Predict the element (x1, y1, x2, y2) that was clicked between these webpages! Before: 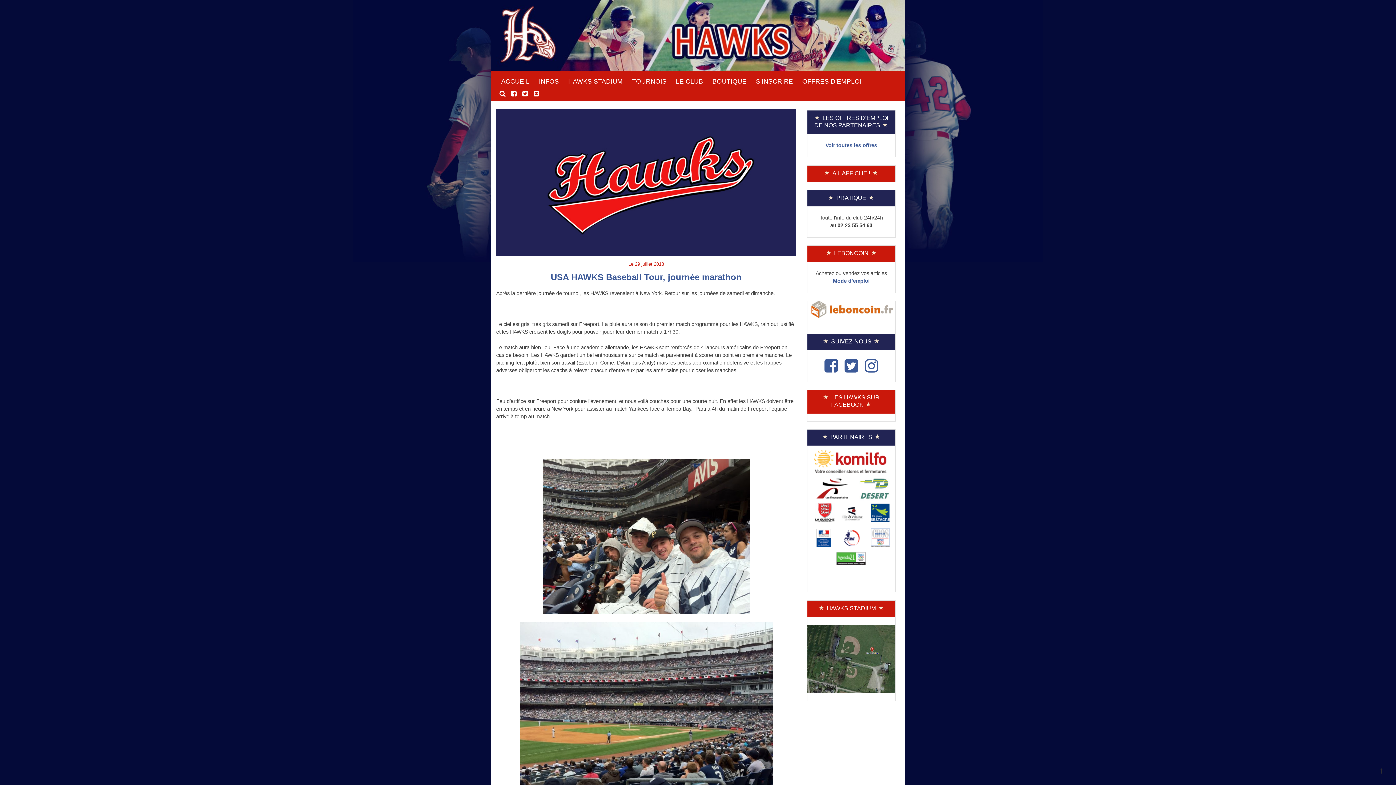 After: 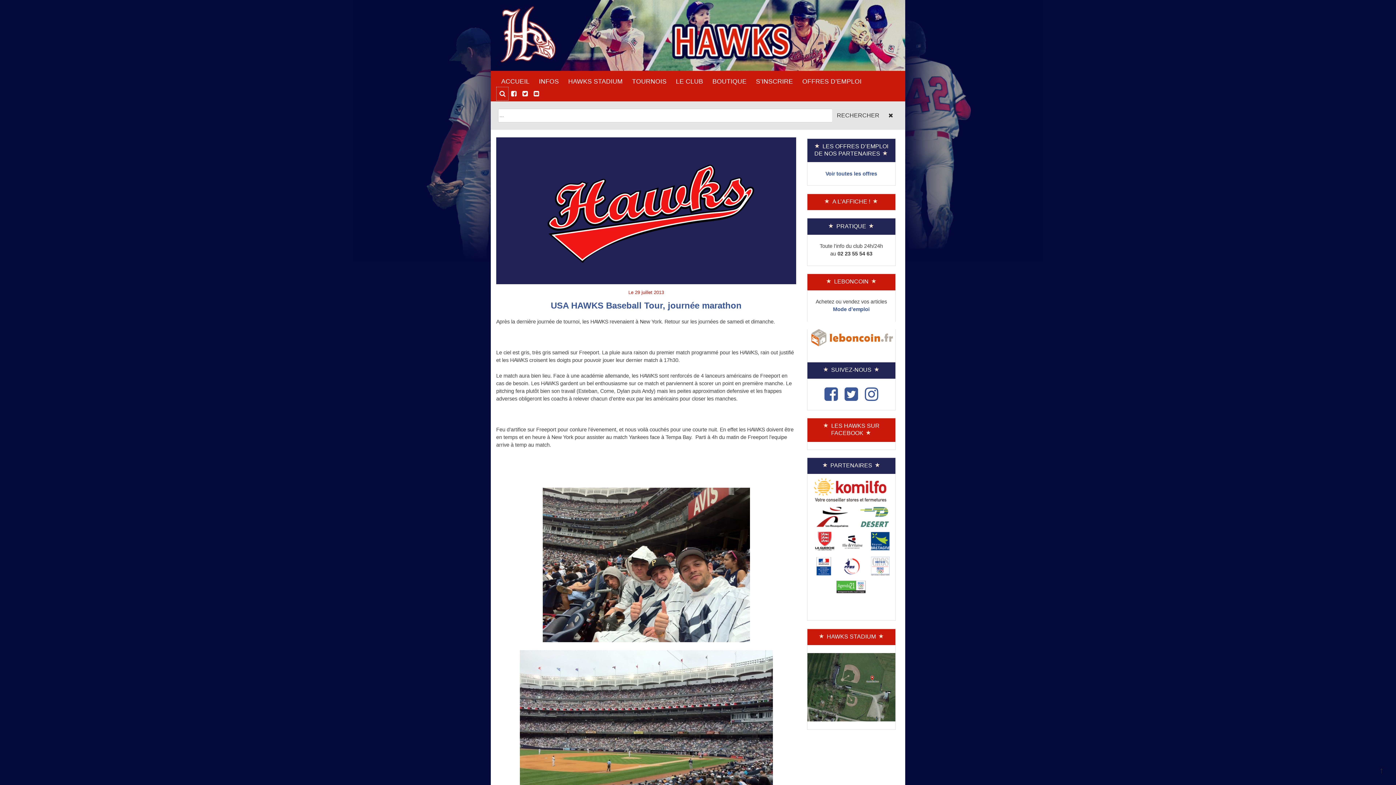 Action: bbox: (496, 87, 508, 100)